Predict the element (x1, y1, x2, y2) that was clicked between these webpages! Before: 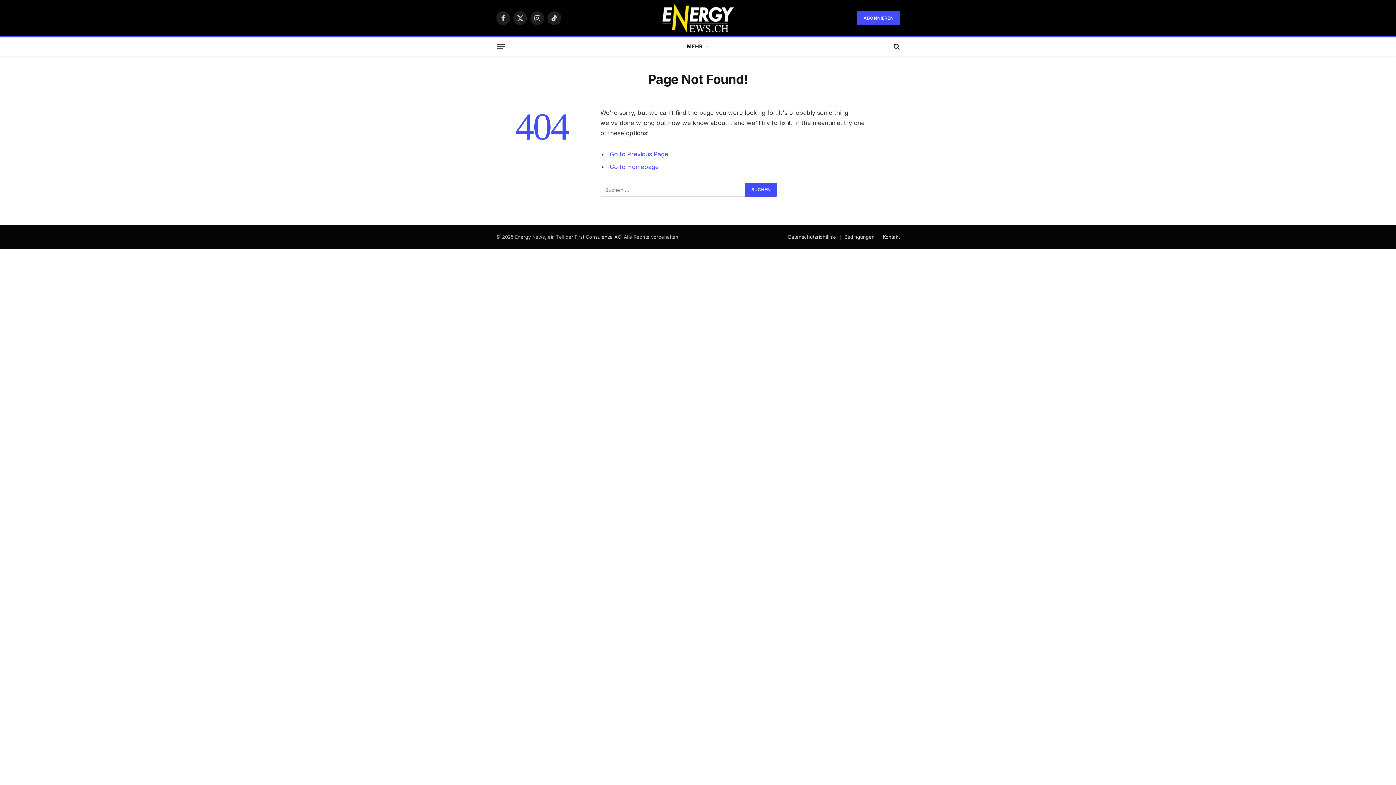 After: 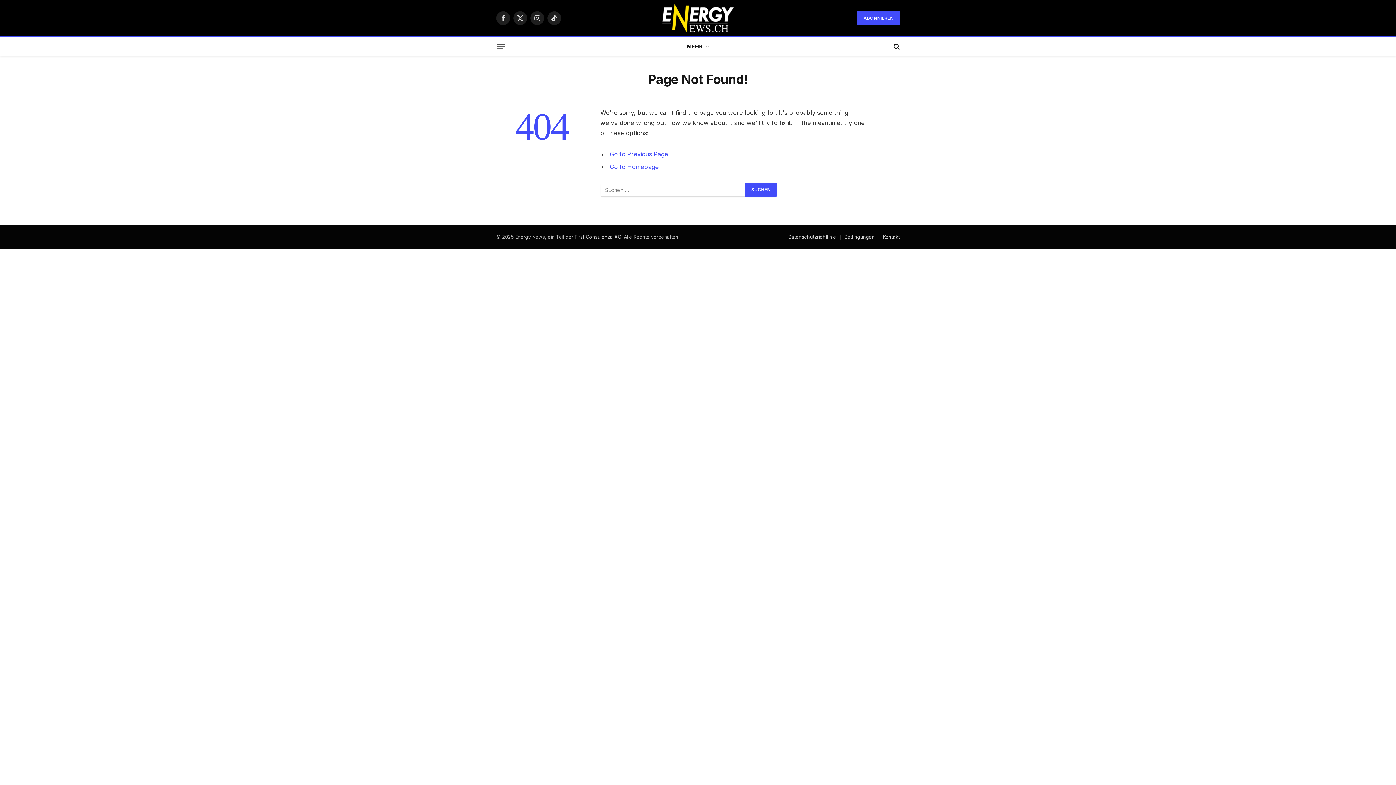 Action: bbox: (857, 11, 900, 25) label: ABONNIEREN